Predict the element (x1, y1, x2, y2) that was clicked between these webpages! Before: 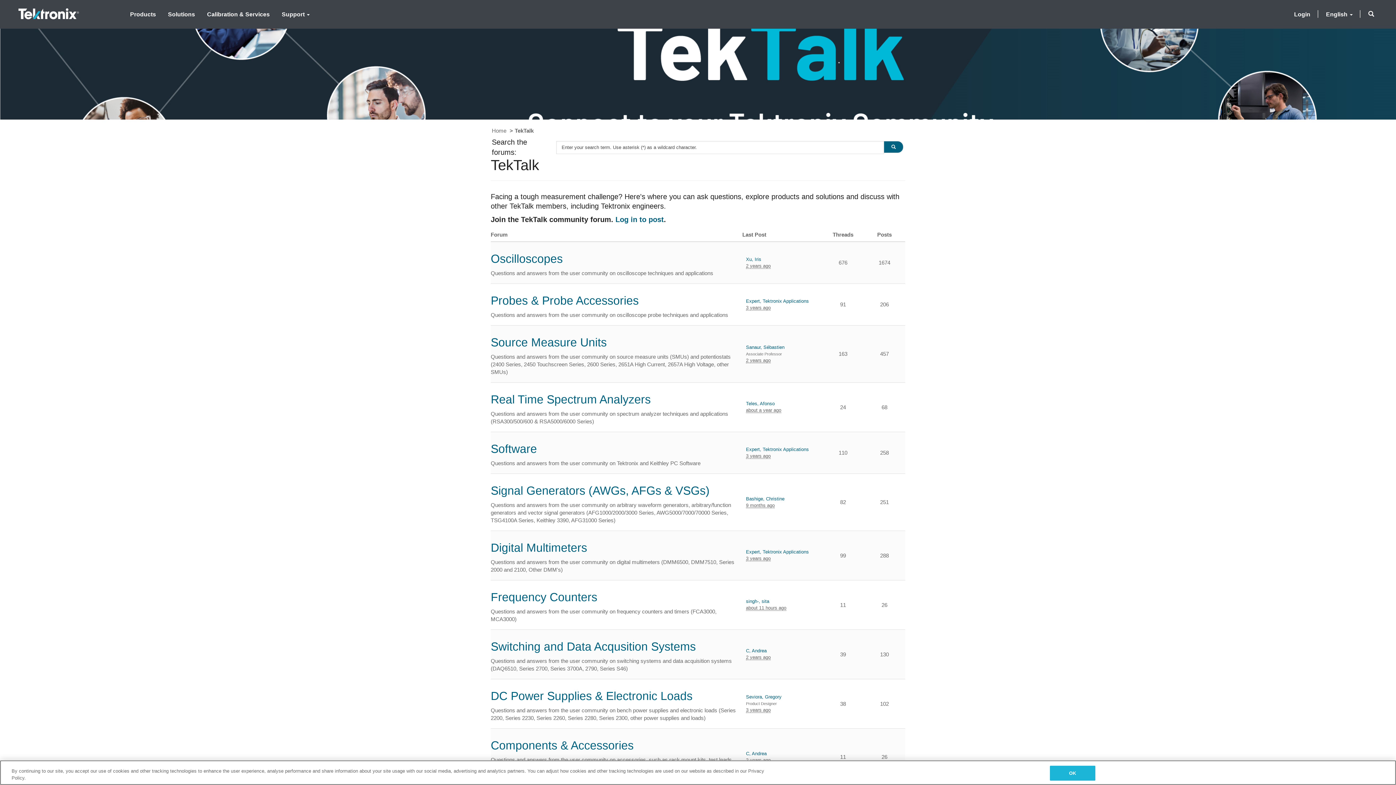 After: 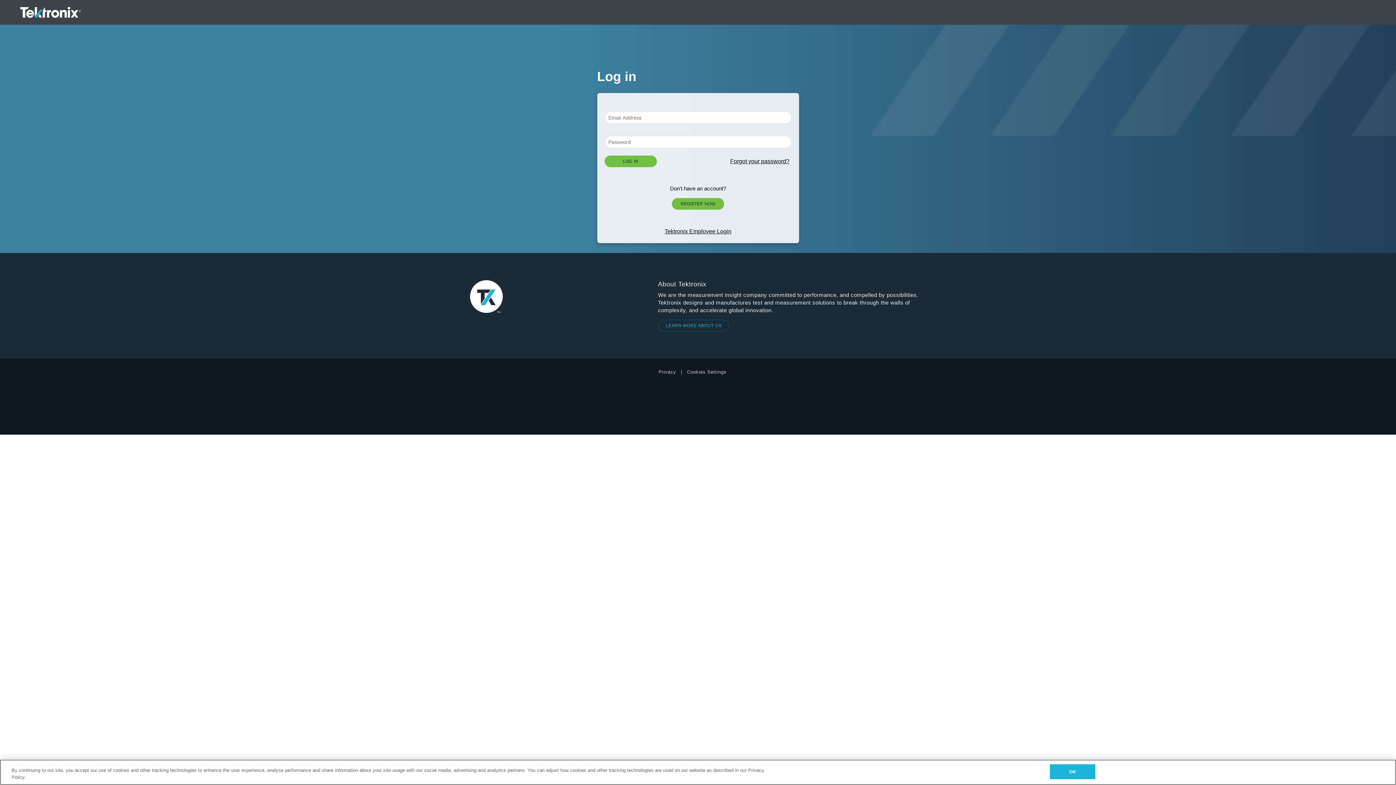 Action: label: Login bbox: (1288, 2, 1316, 25)